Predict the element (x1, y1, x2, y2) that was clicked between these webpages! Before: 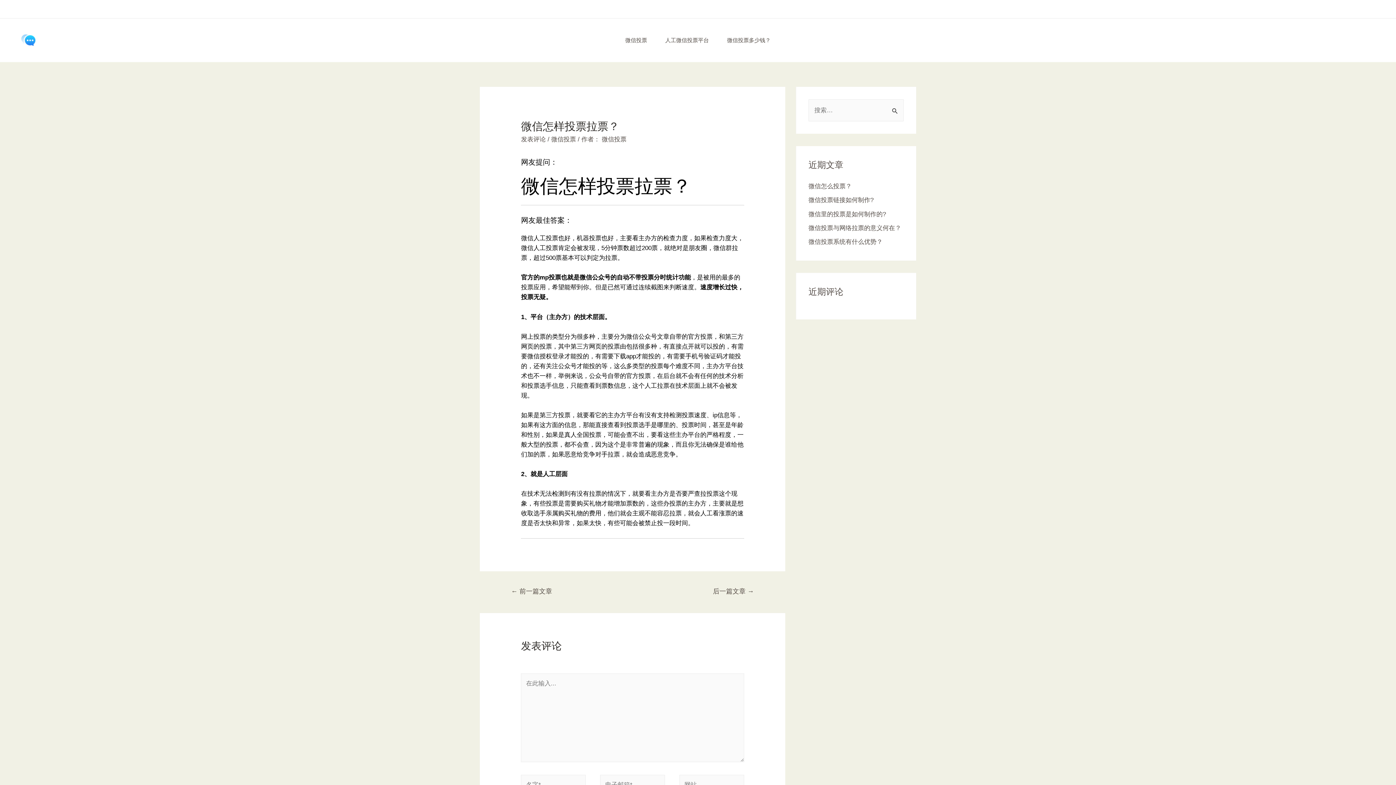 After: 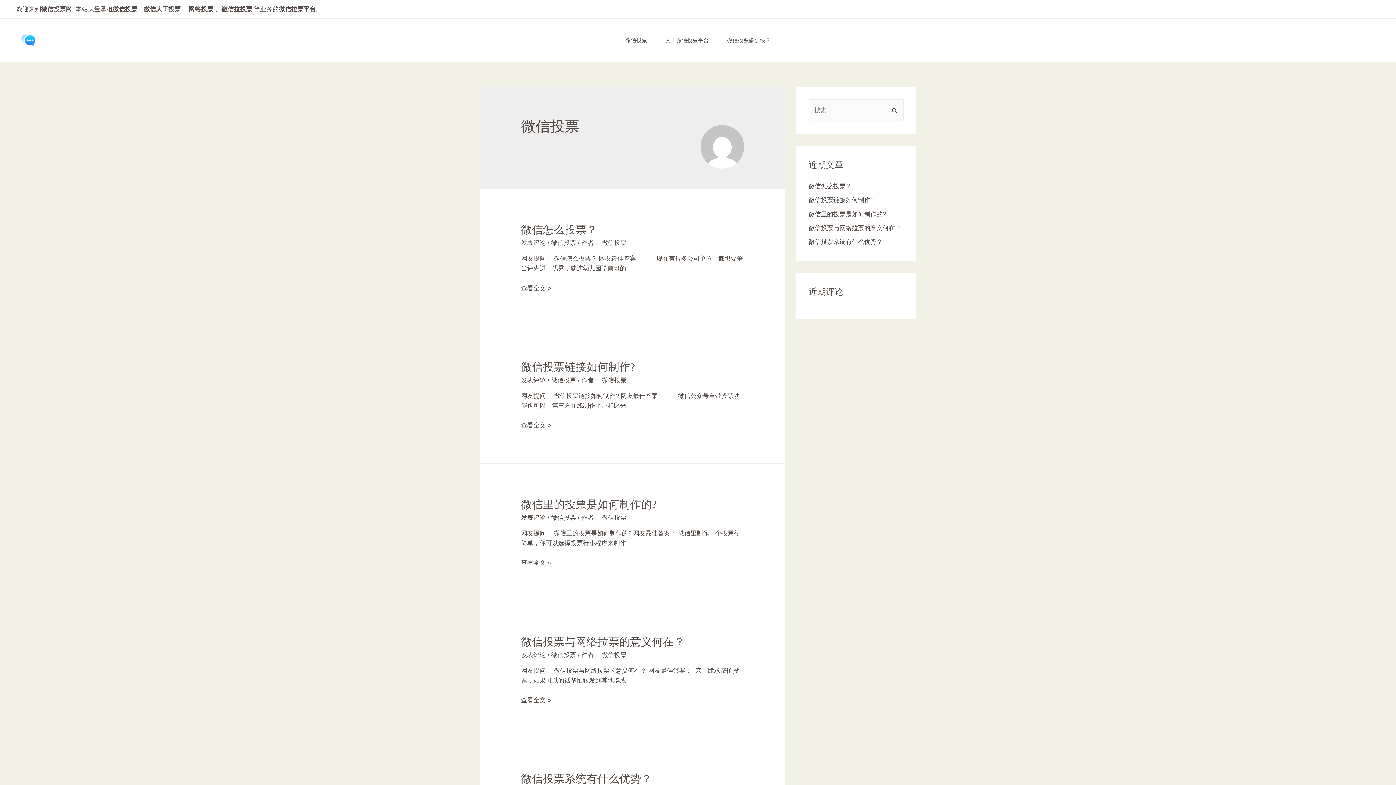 Action: bbox: (601, 135, 626, 142) label: 微信投票